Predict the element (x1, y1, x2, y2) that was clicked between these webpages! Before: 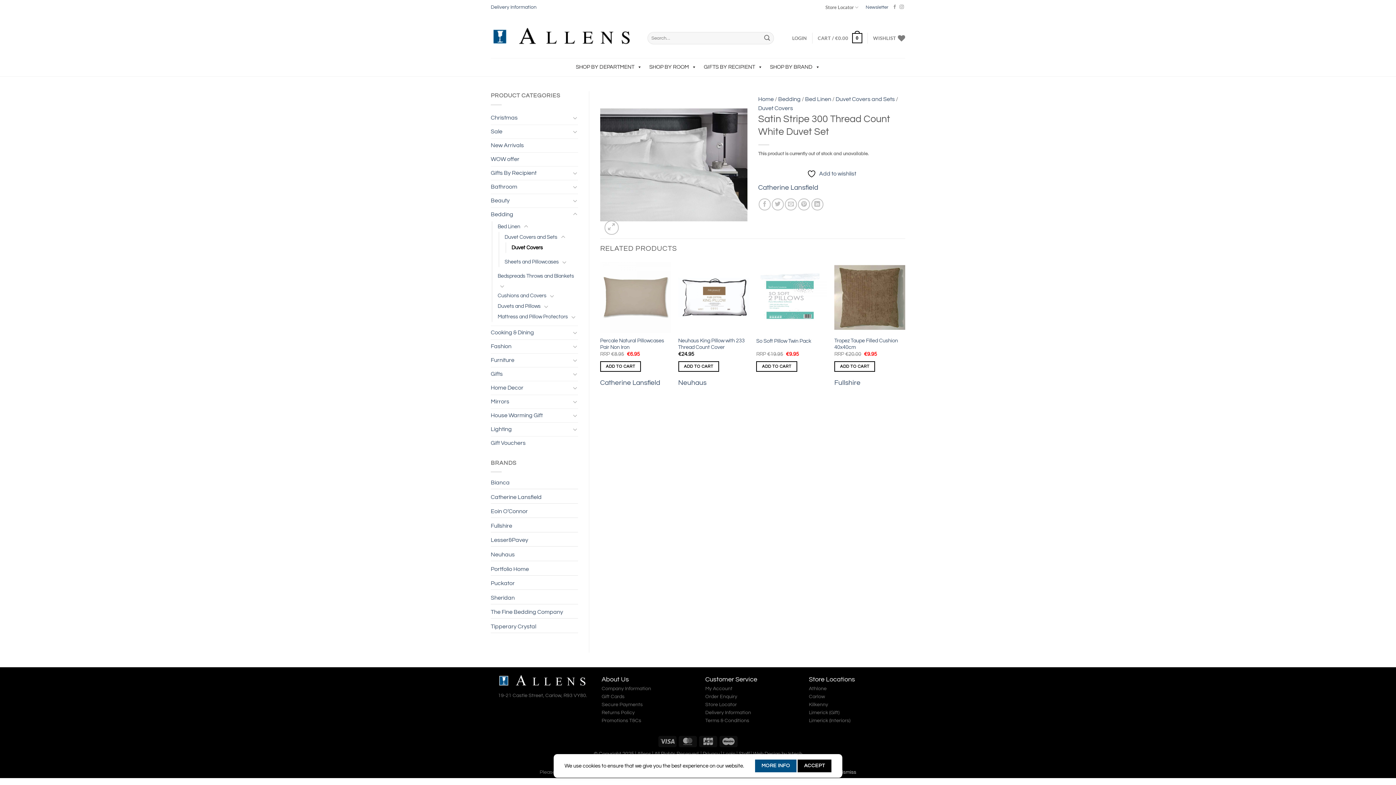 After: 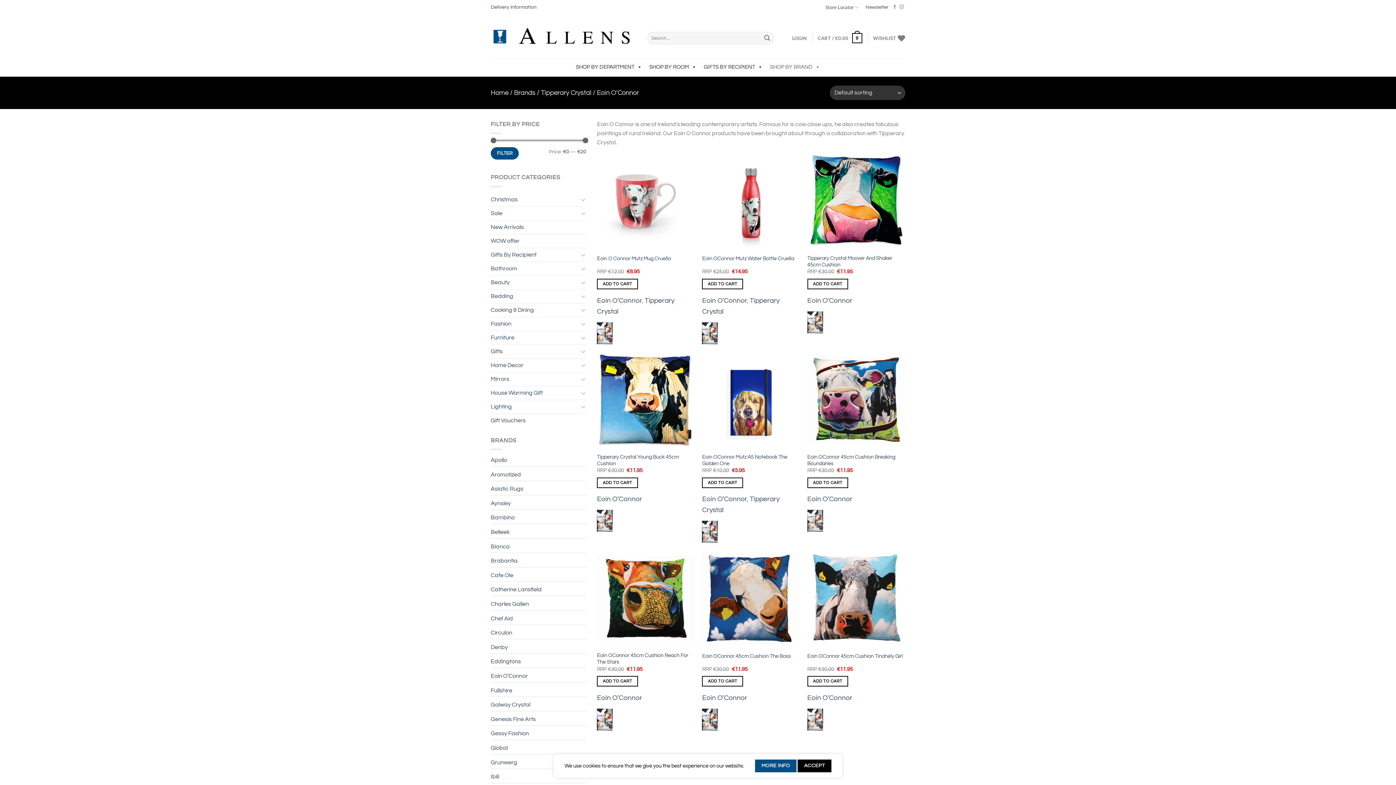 Action: label: Eoin O’Connor bbox: (490, 507, 578, 517)